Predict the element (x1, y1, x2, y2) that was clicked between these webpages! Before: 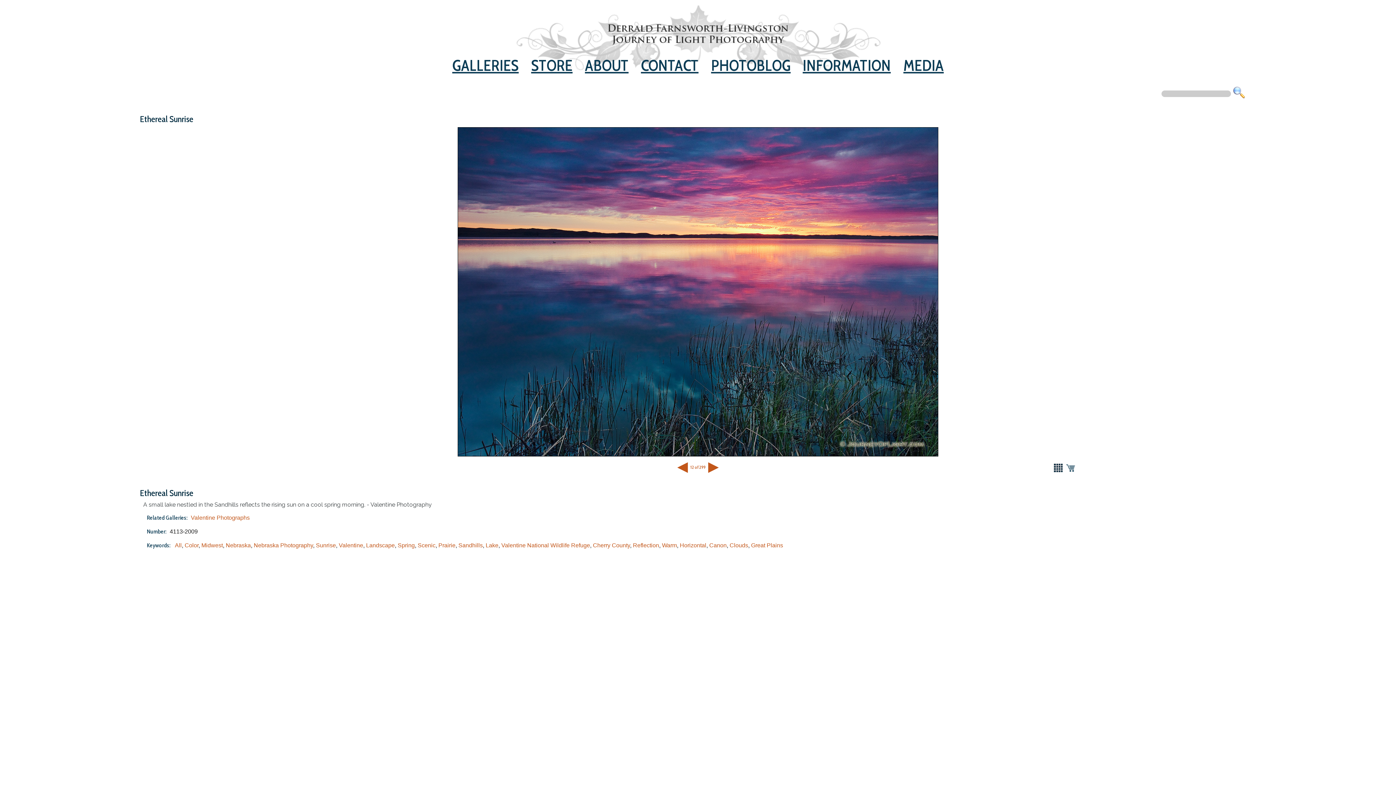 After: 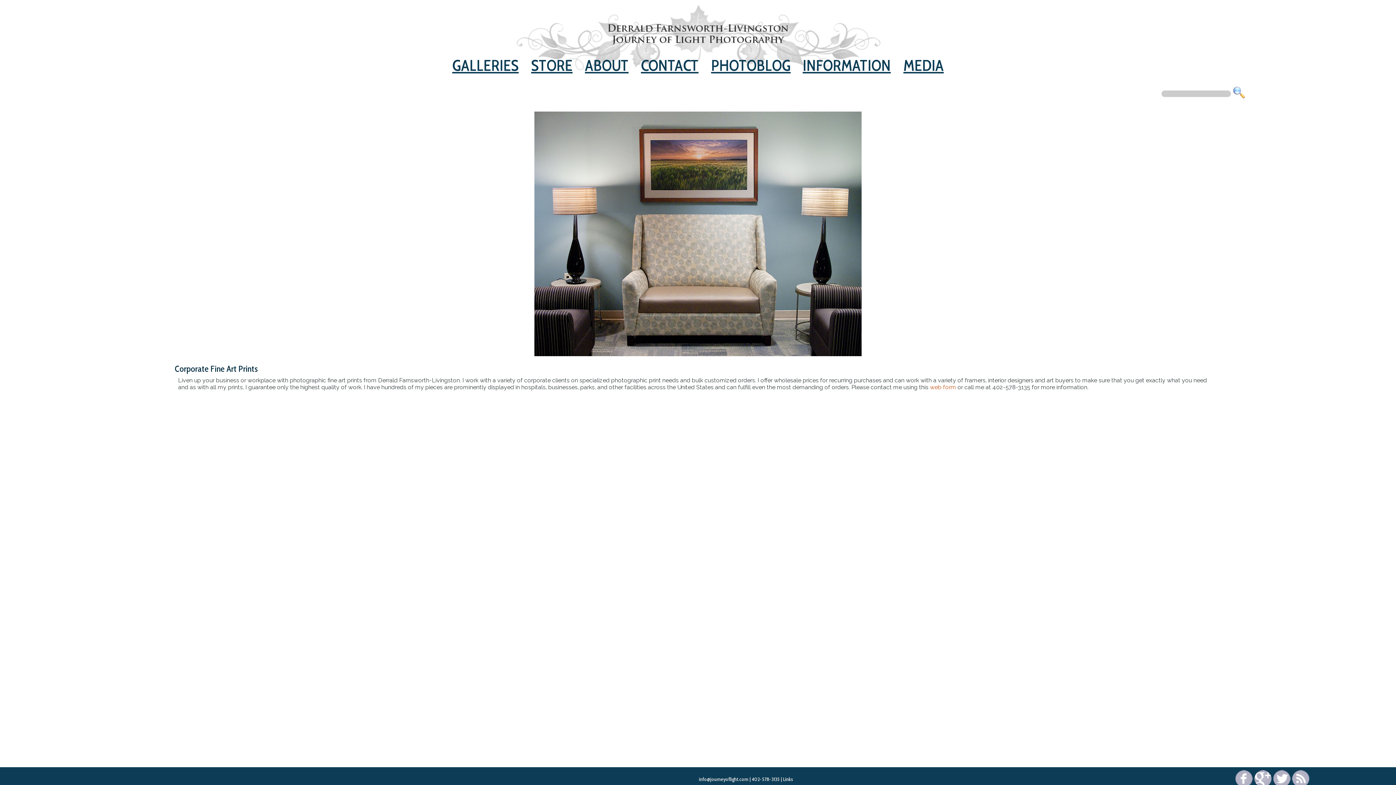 Action: bbox: (797, 53, 896, 77) label: INFORMATION